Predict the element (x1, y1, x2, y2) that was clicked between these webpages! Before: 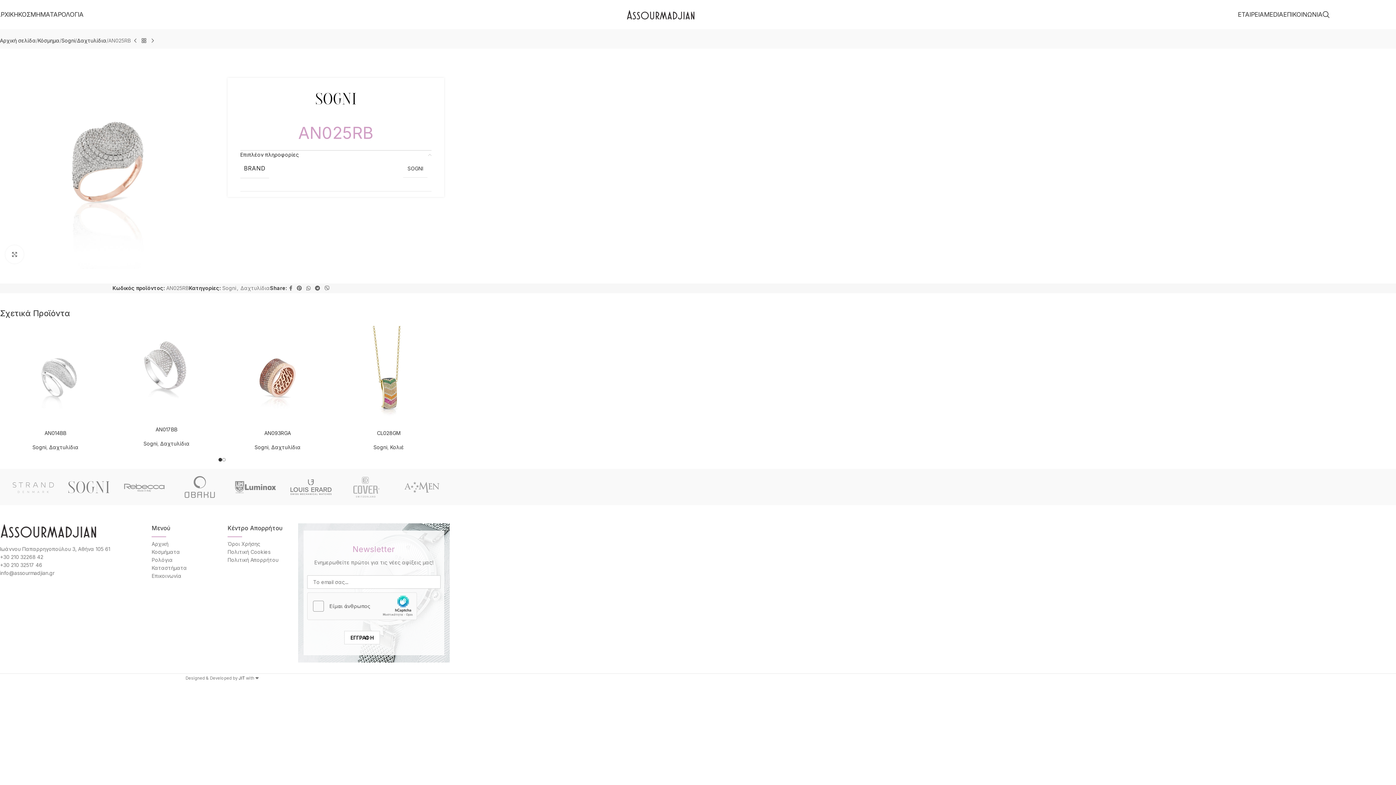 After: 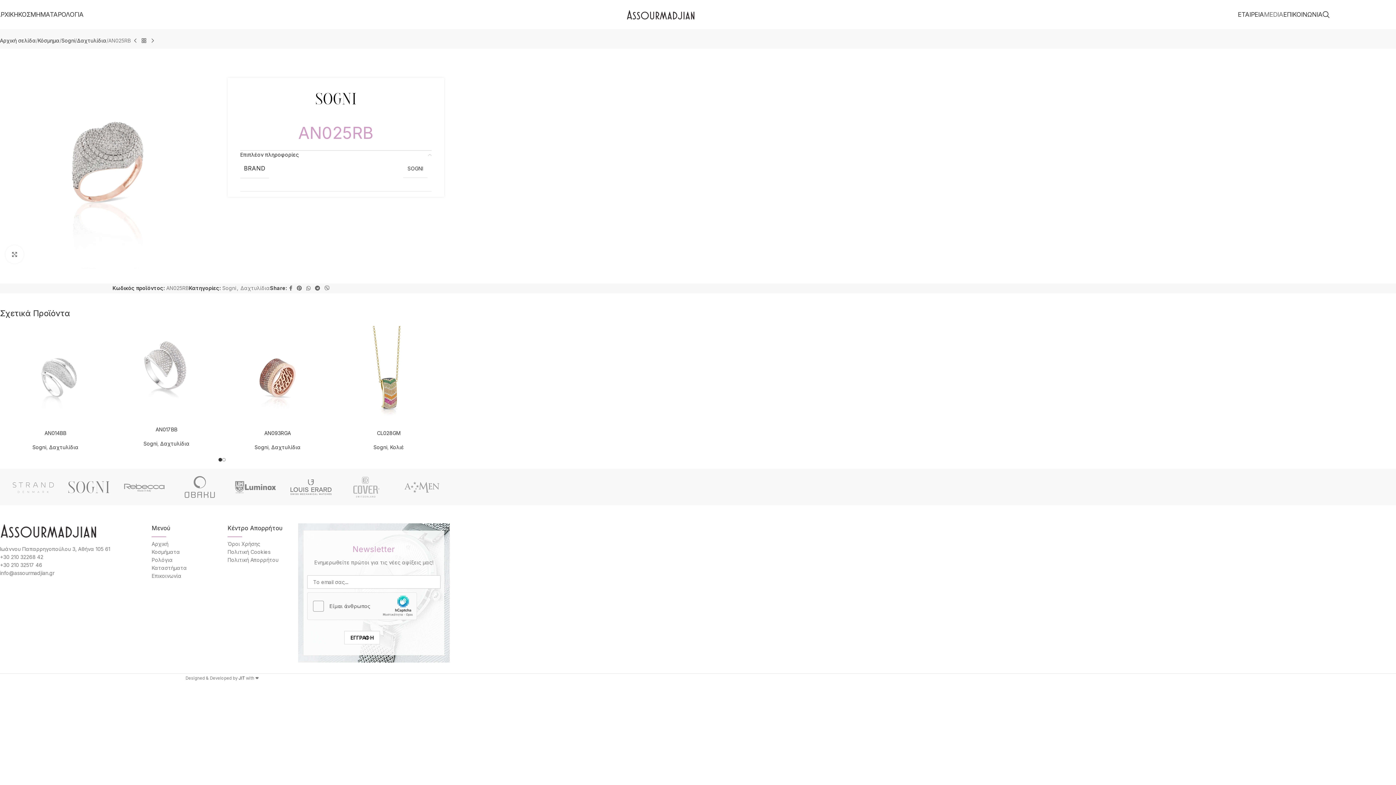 Action: label: MEDIA bbox: (1264, 7, 1283, 21)